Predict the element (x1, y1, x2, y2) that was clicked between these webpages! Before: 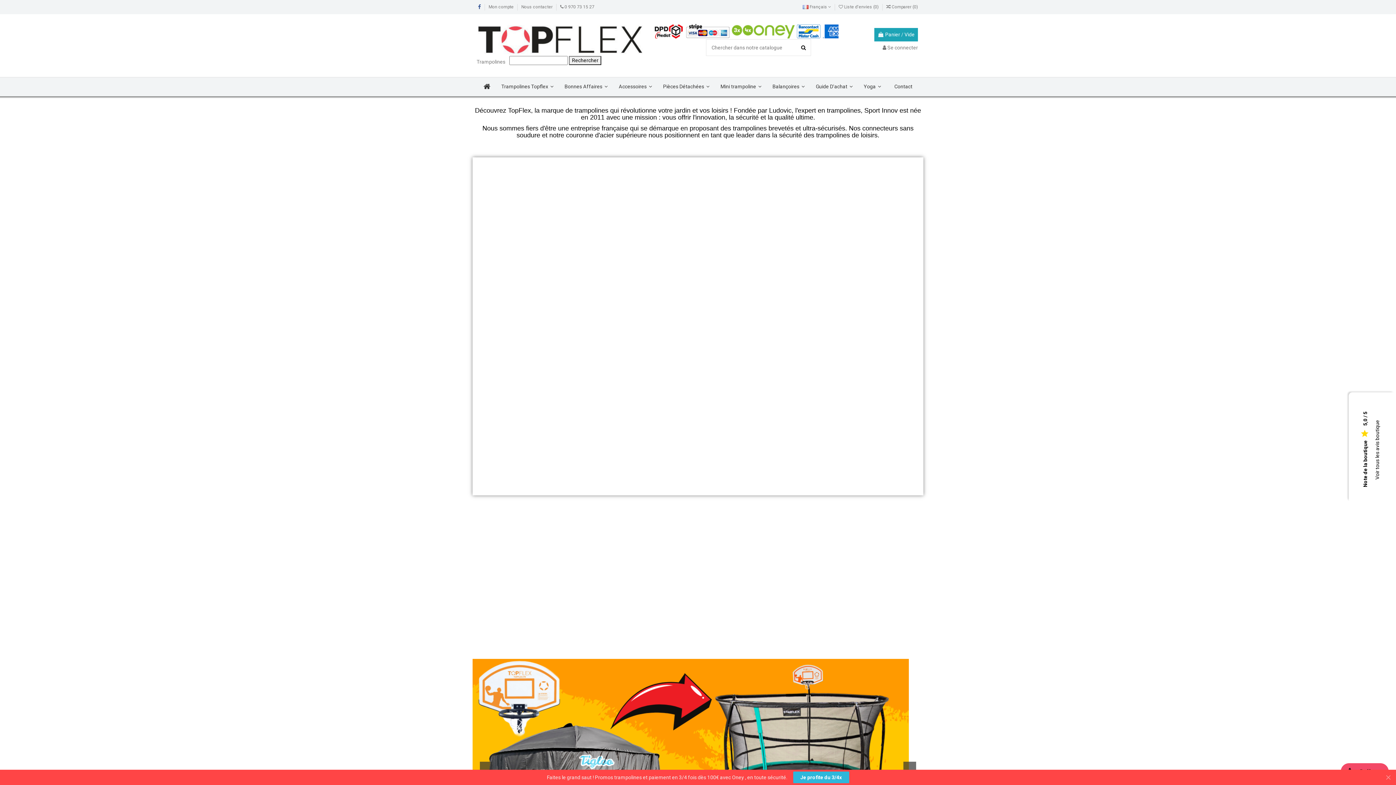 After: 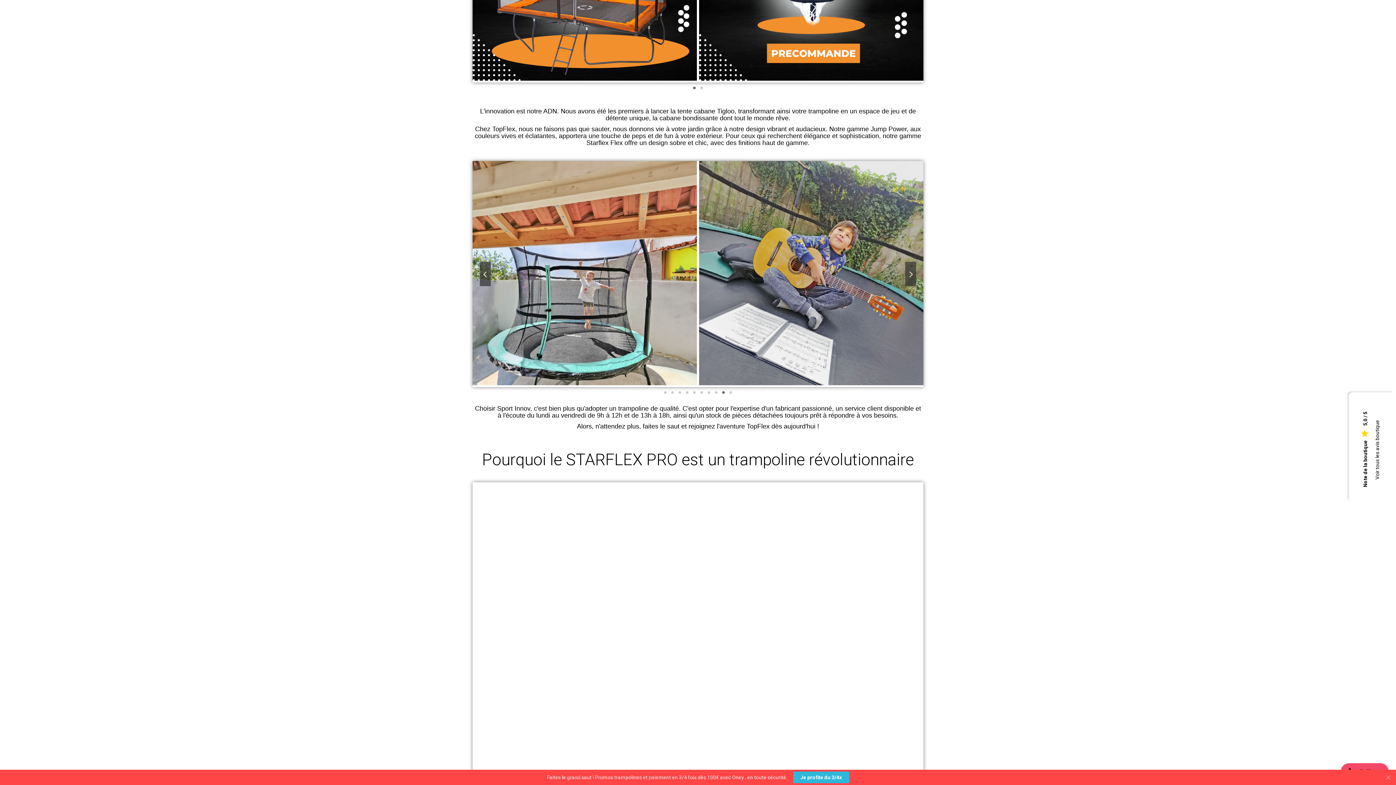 Action: label: 9 of 10 bbox: (720, 658, 727, 665)